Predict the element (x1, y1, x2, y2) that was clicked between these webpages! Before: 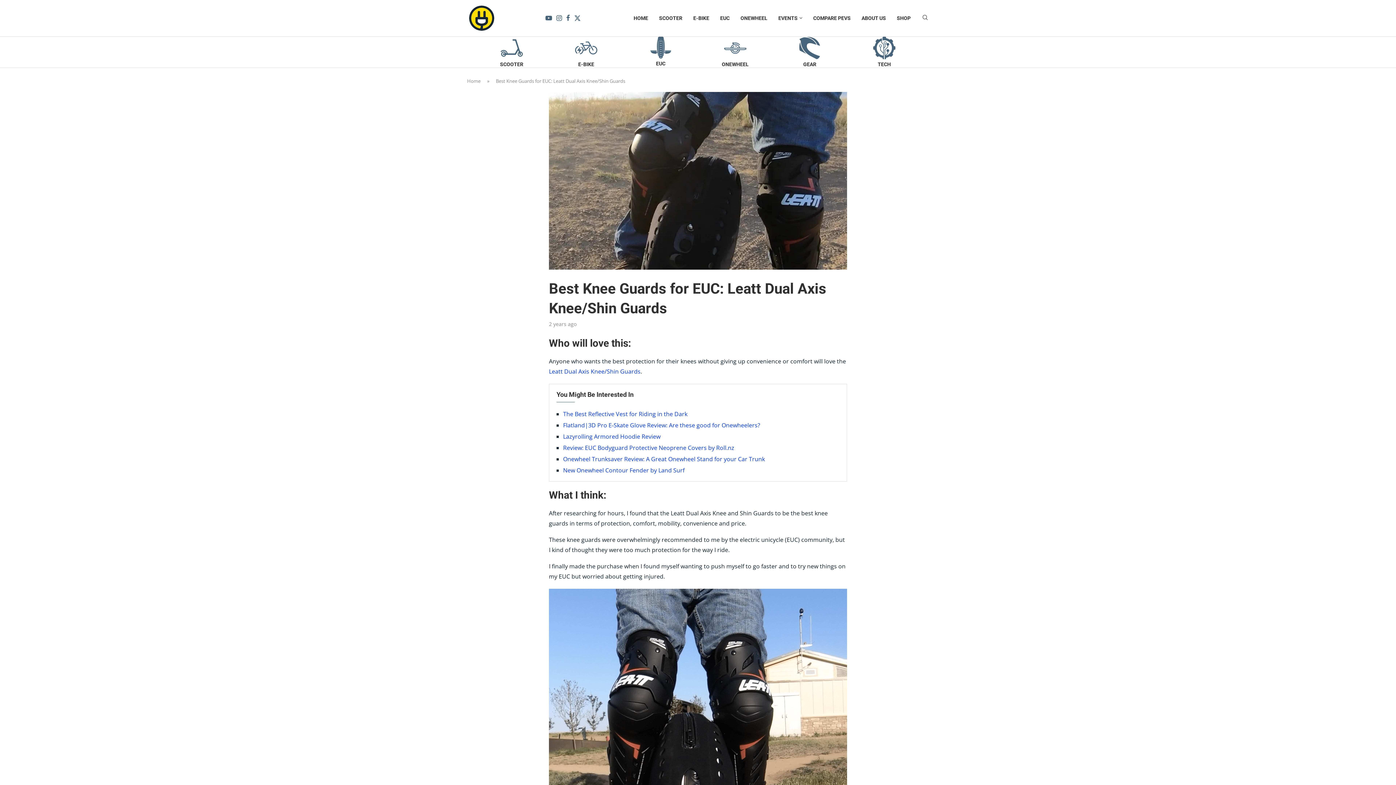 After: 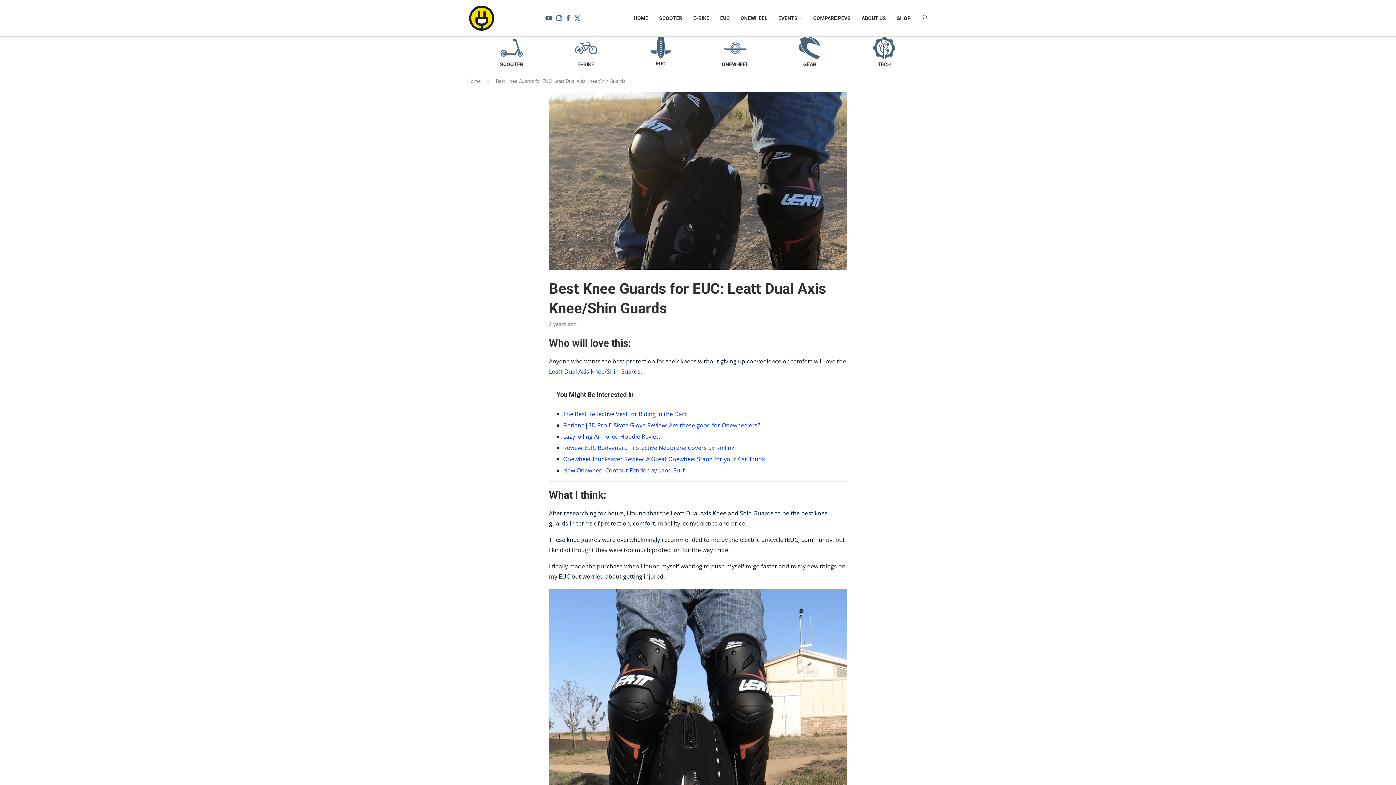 Action: bbox: (549, 367, 640, 375) label: Leatt Dual Axis Knee/Shin Guards